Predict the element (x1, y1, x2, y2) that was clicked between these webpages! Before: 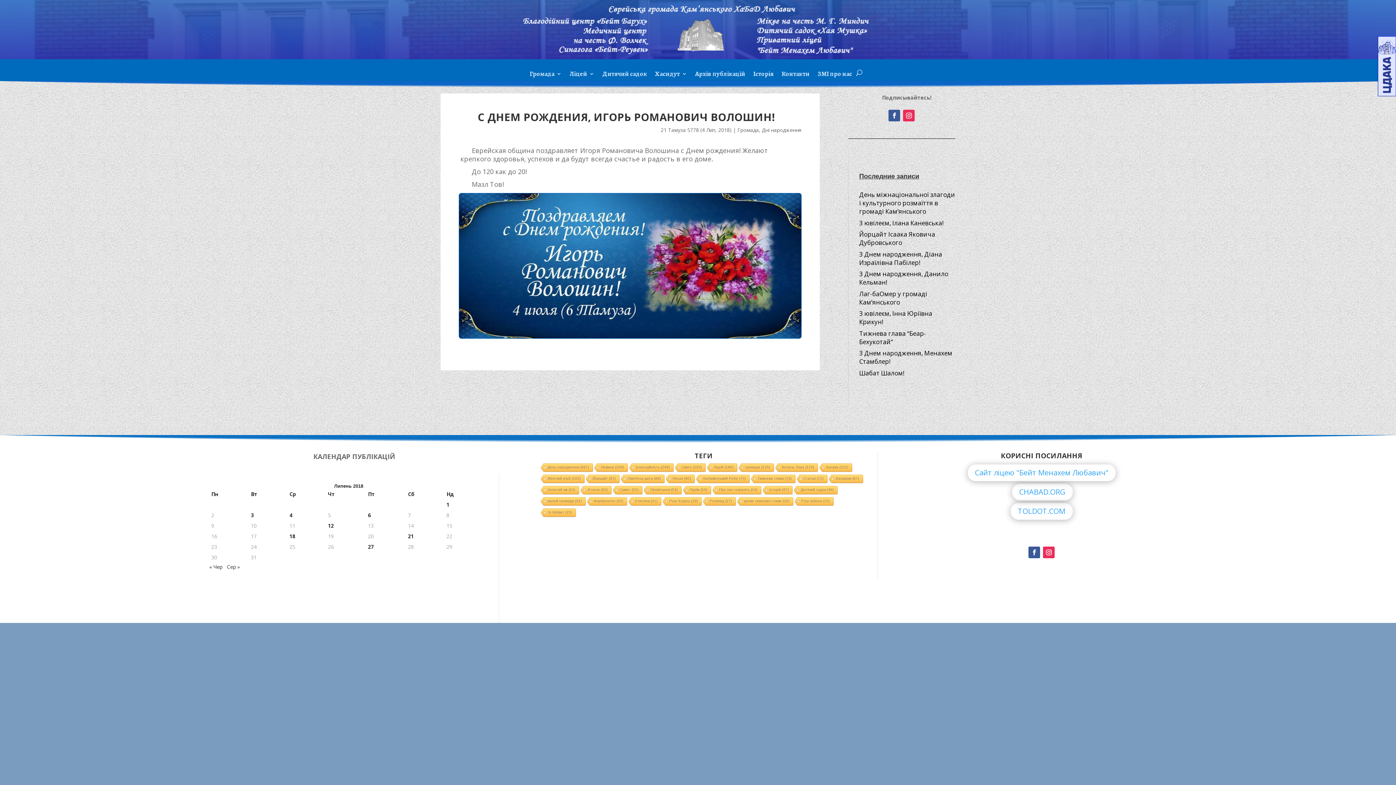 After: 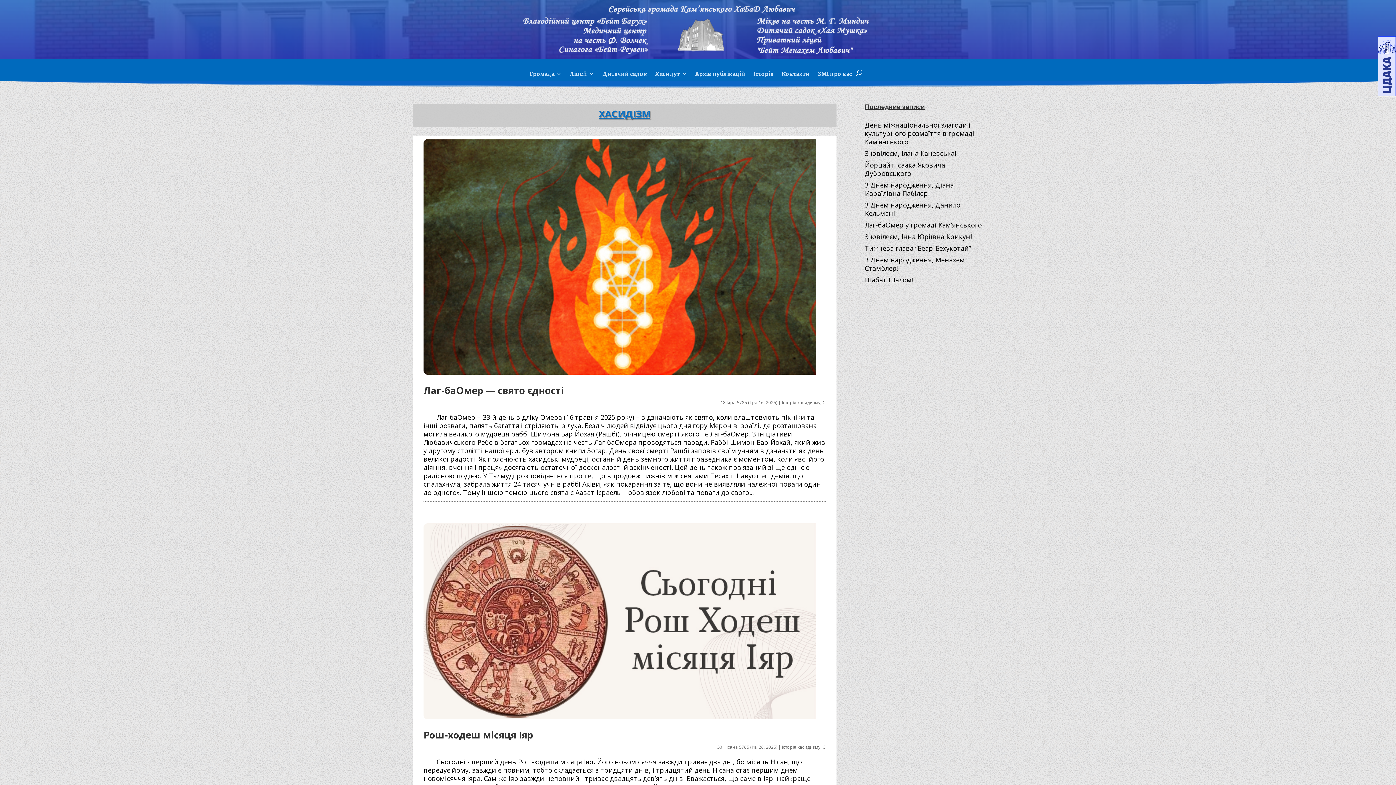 Action: bbox: (828, 474, 863, 484) label: Хасидізм (67 елементів)